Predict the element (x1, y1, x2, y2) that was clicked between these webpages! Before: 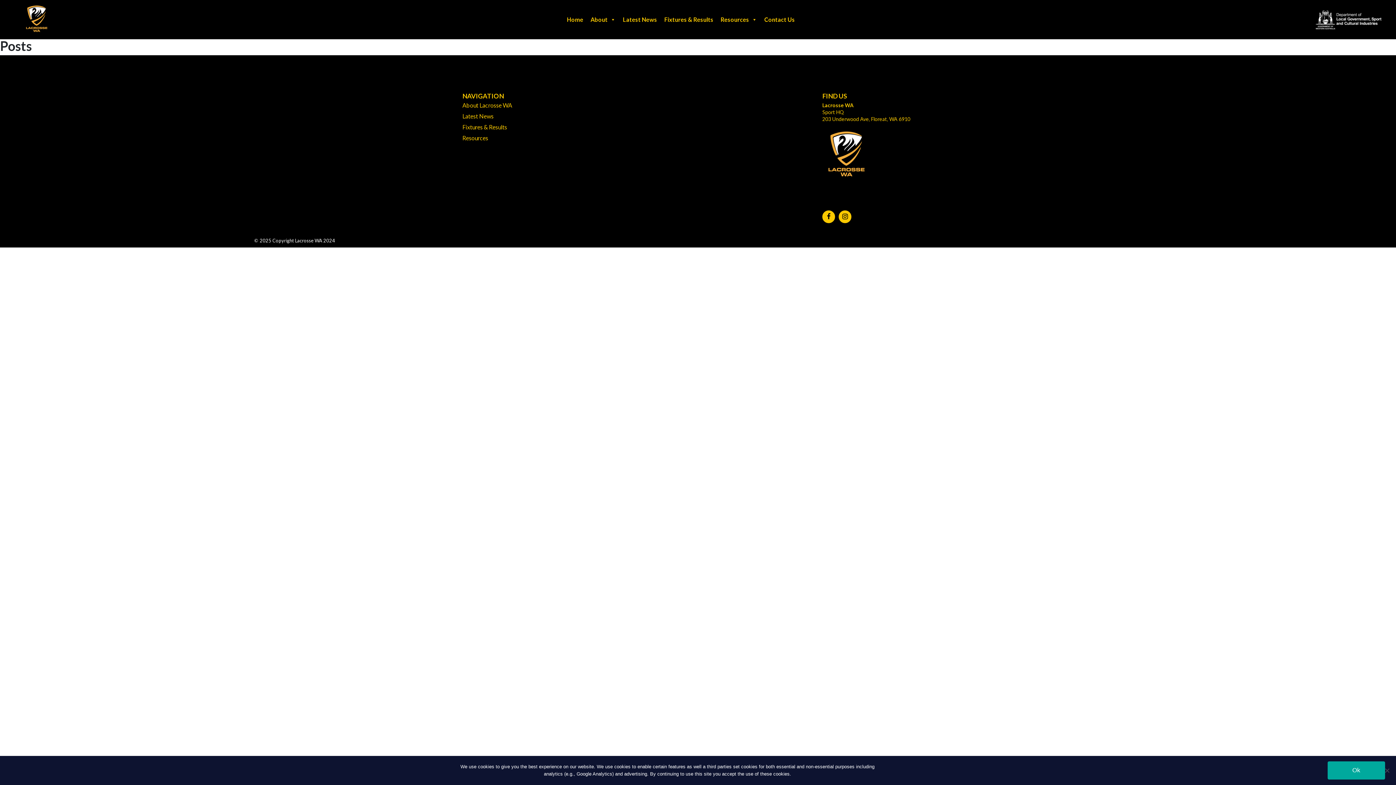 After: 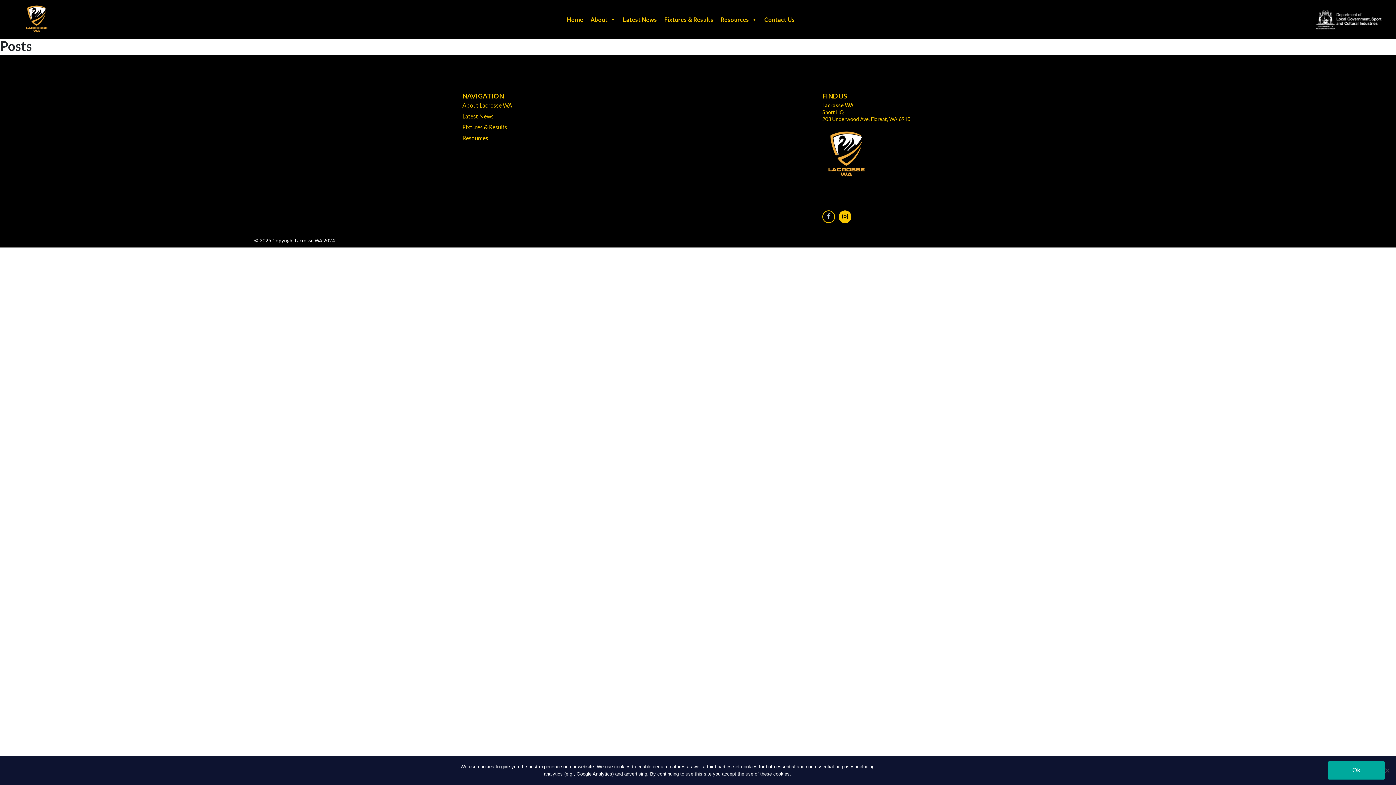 Action: bbox: (827, 212, 830, 220)